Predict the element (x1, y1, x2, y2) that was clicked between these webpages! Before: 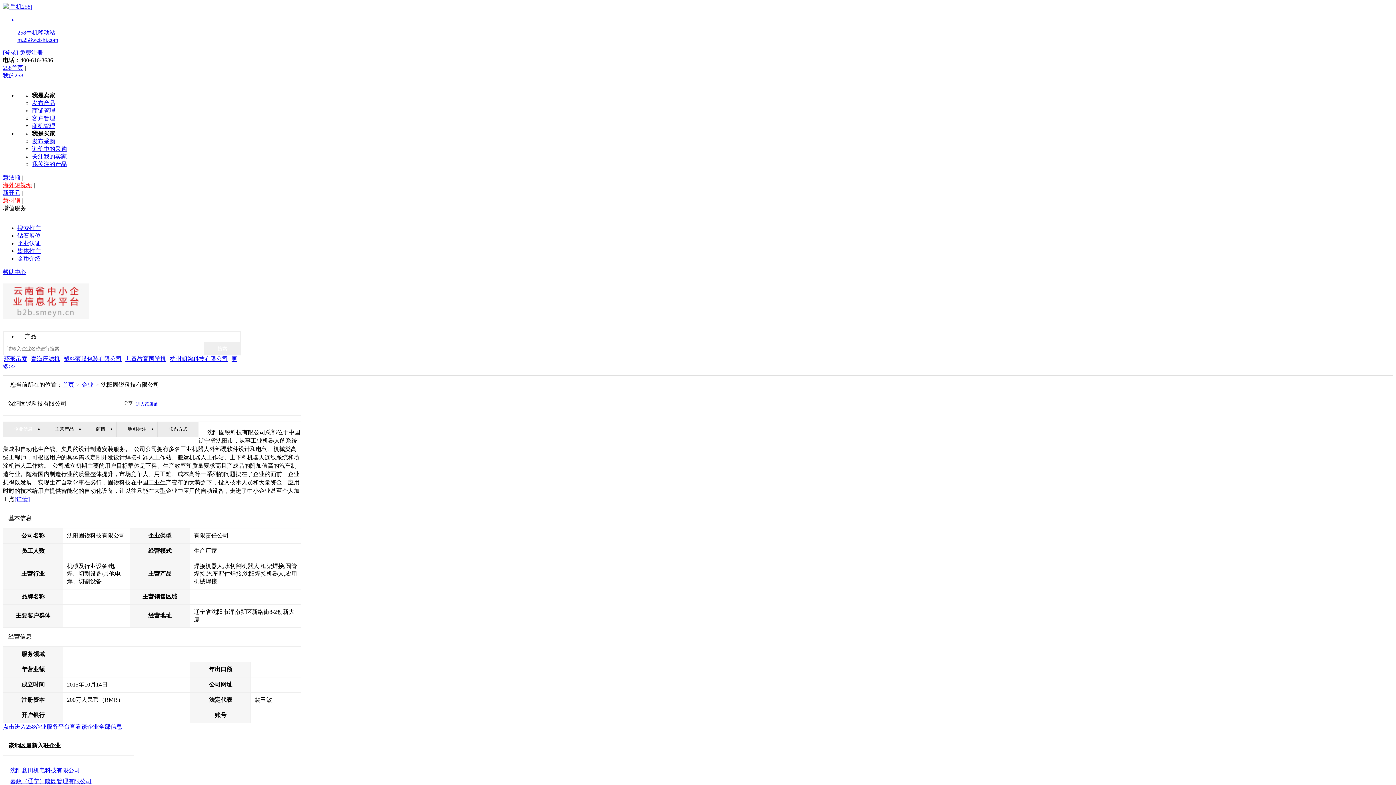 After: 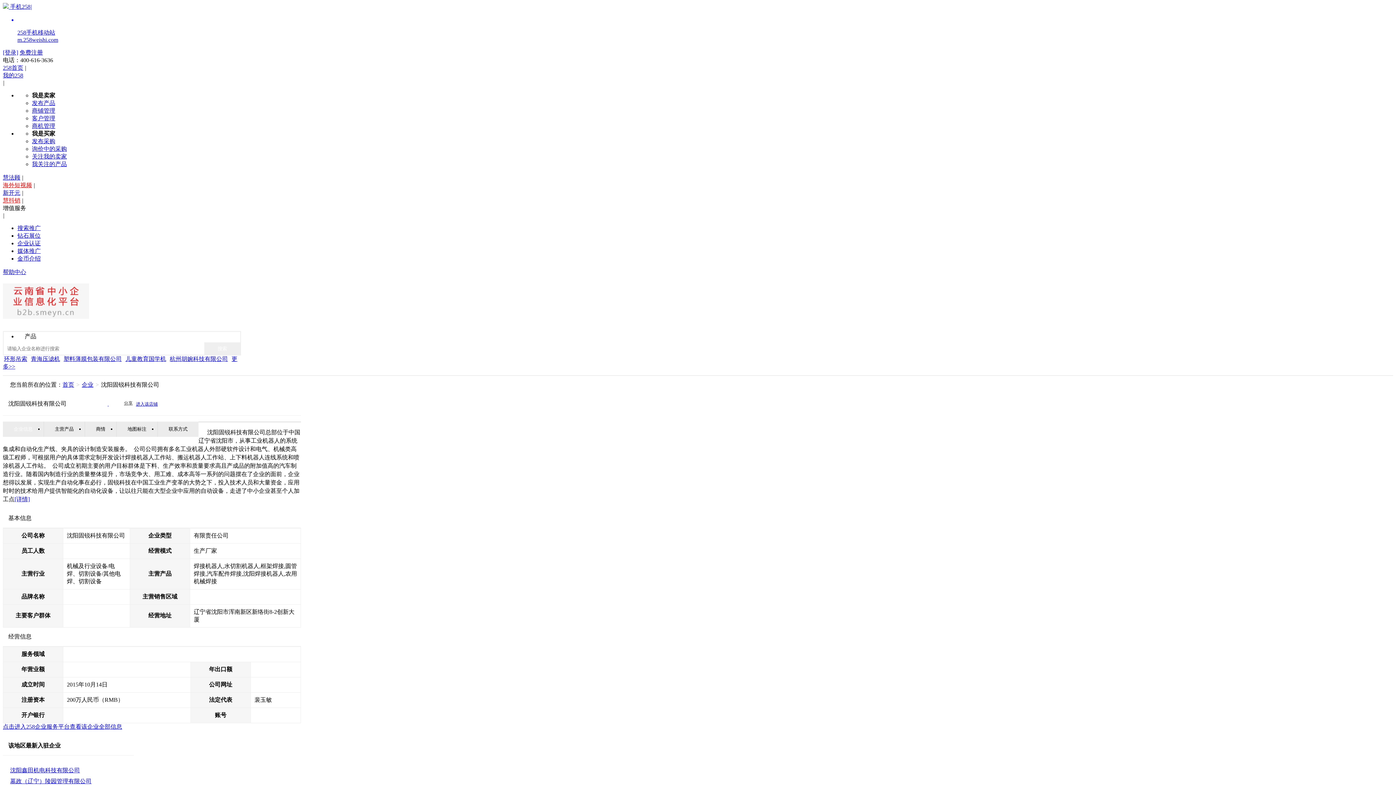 Action: label: 我是卖家 bbox: (32, 92, 55, 98)